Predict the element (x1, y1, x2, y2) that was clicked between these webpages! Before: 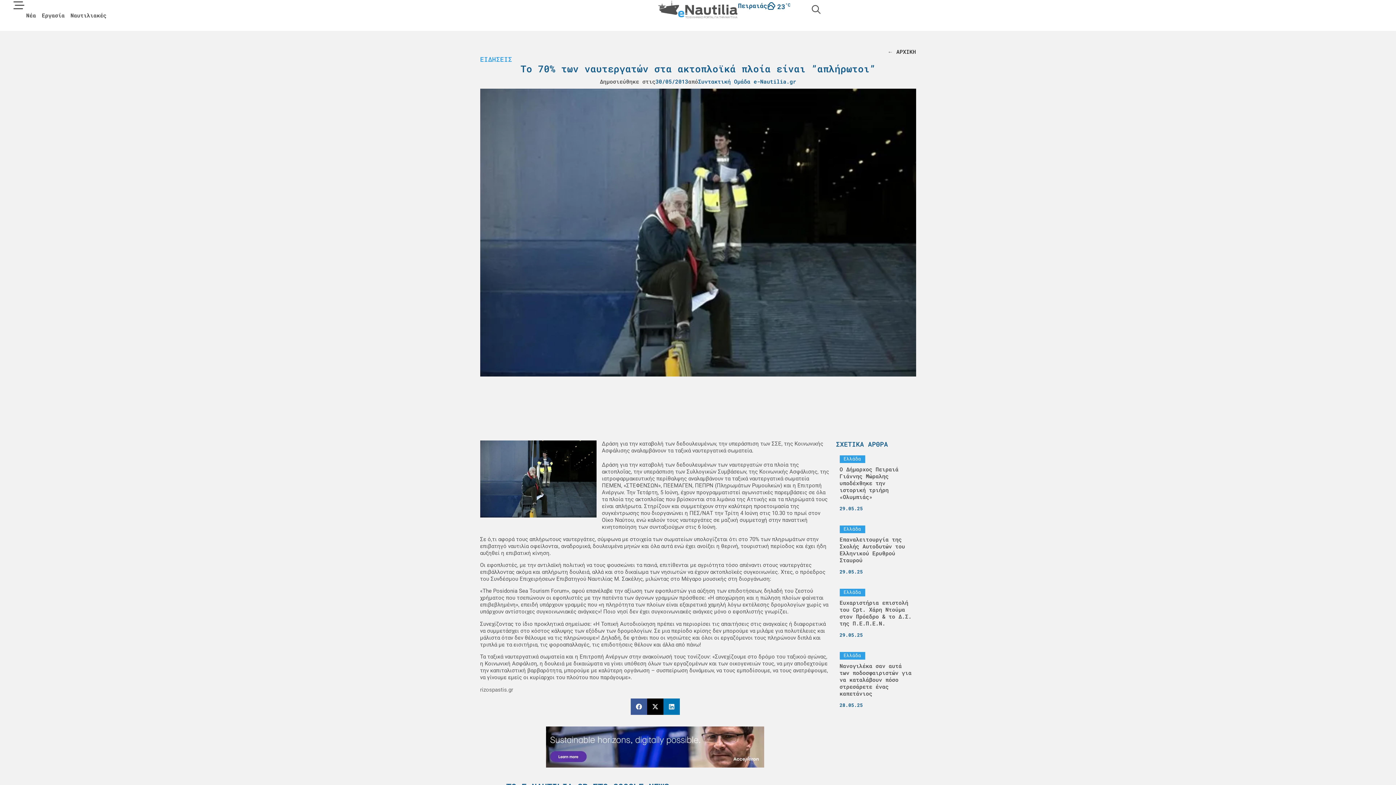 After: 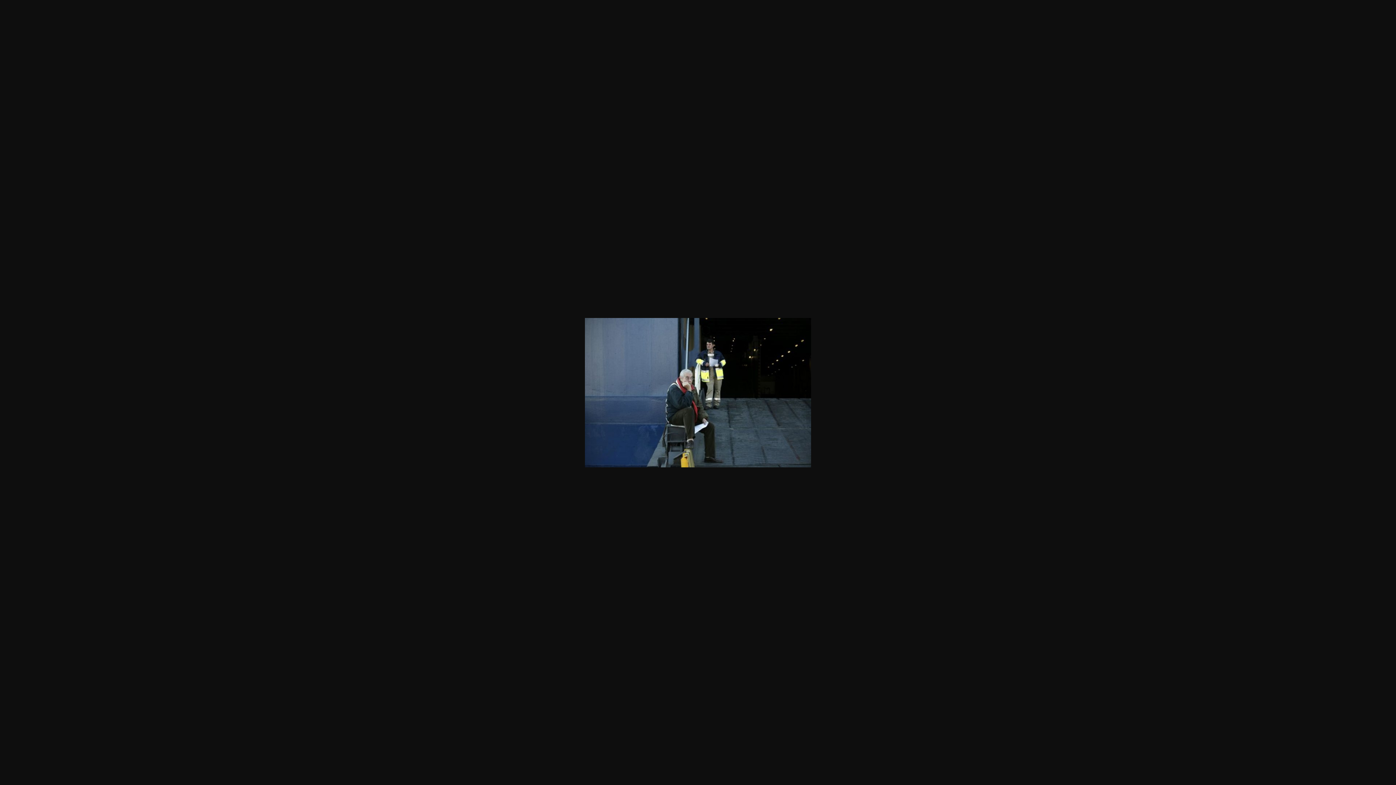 Action: bbox: (480, 440, 596, 519)